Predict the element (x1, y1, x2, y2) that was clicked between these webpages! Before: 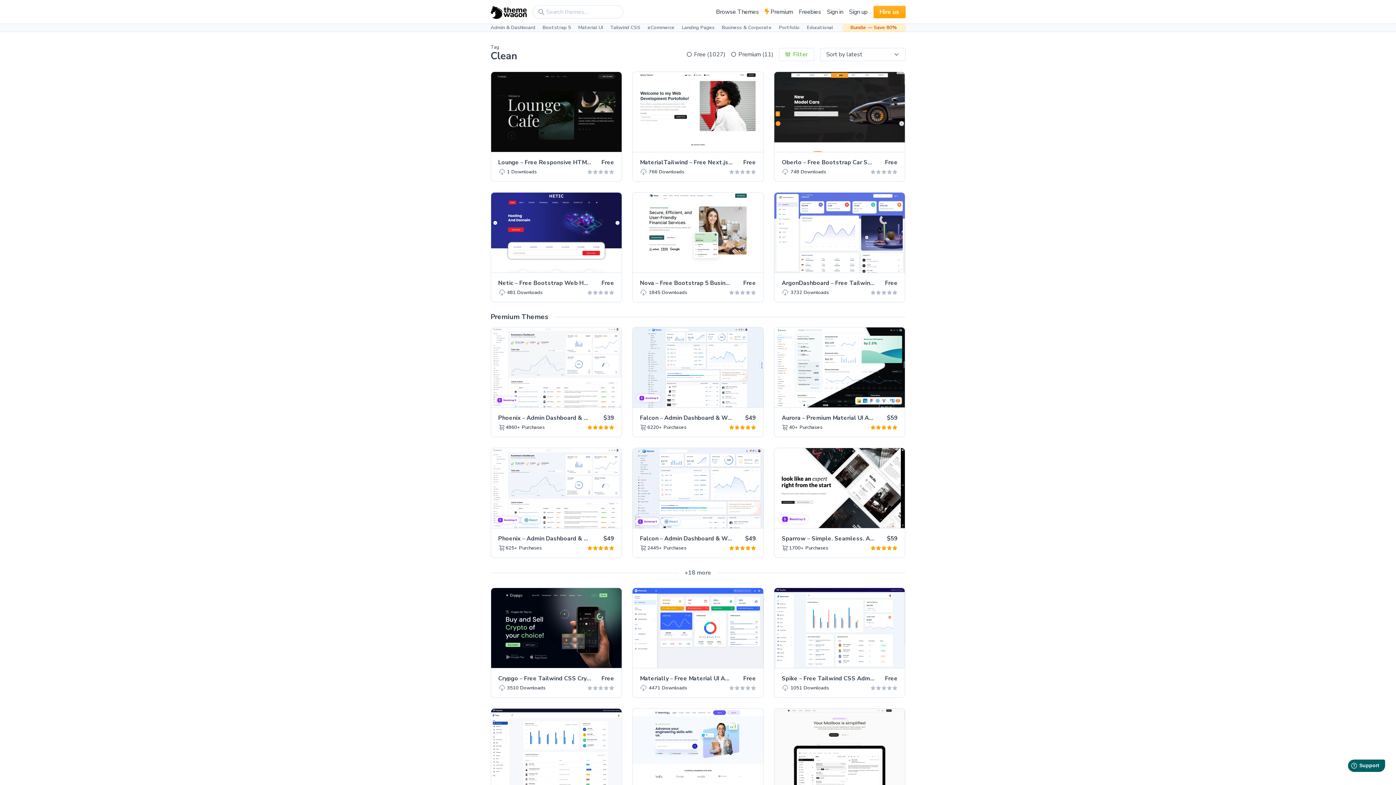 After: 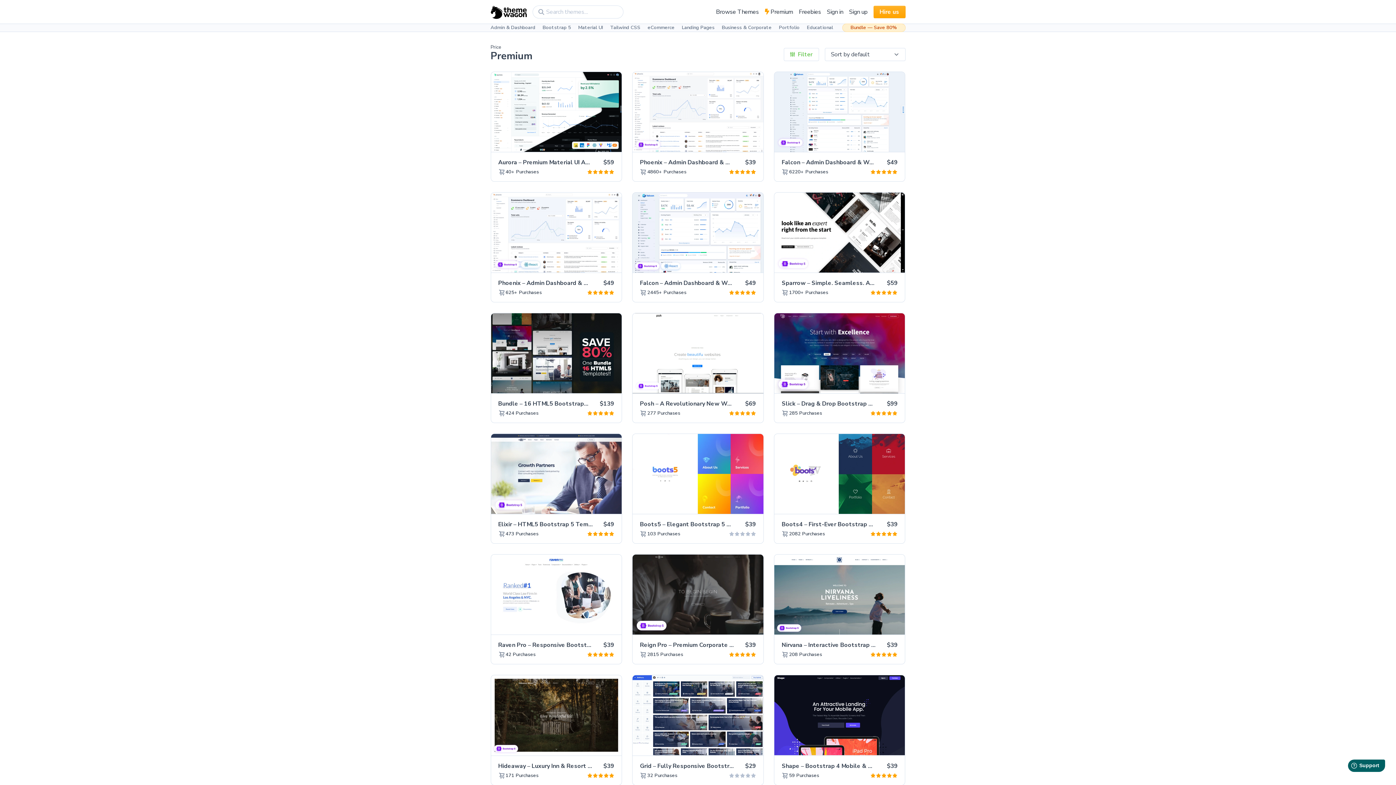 Action: label: +18 more bbox: (678, 568, 717, 577)